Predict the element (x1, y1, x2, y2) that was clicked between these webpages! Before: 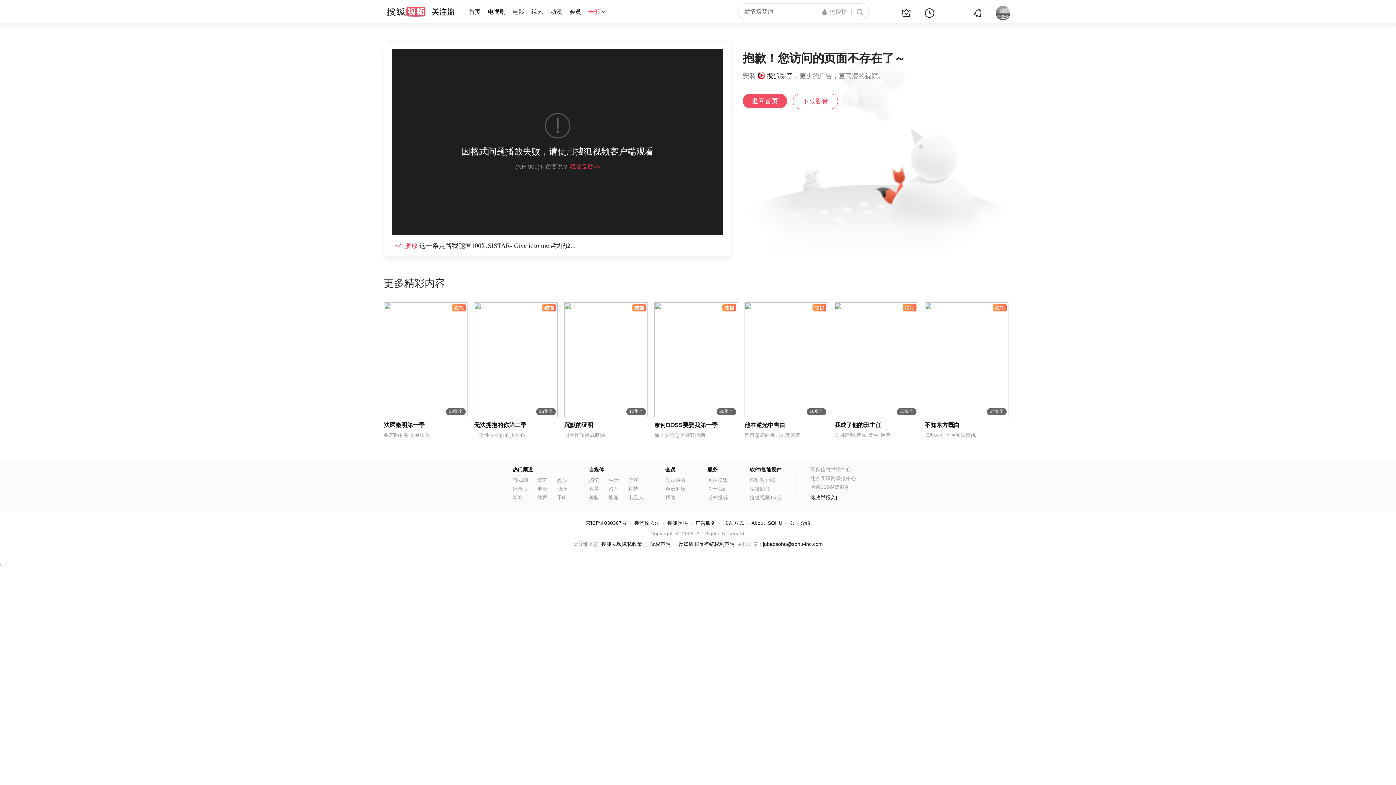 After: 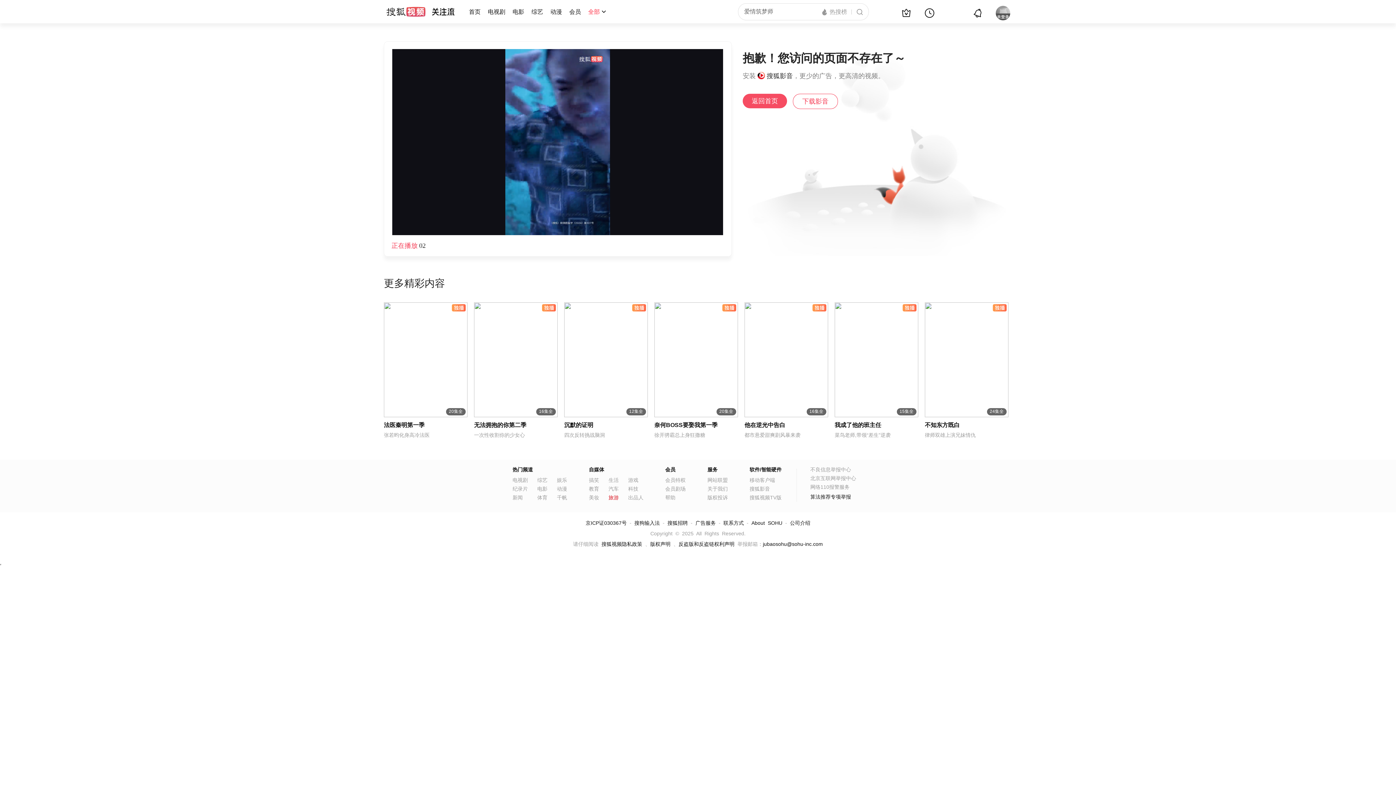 Action: bbox: (608, 494, 618, 500) label: 旅游